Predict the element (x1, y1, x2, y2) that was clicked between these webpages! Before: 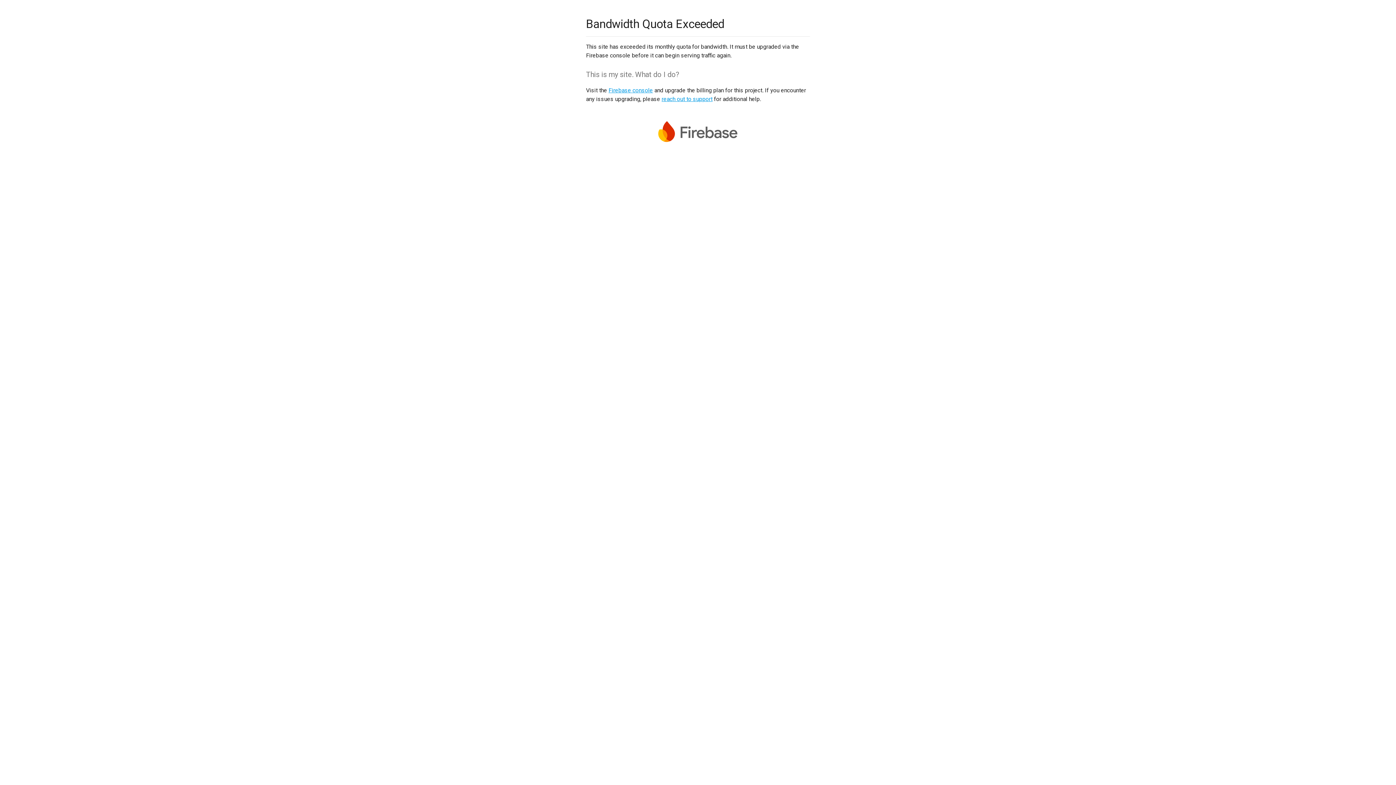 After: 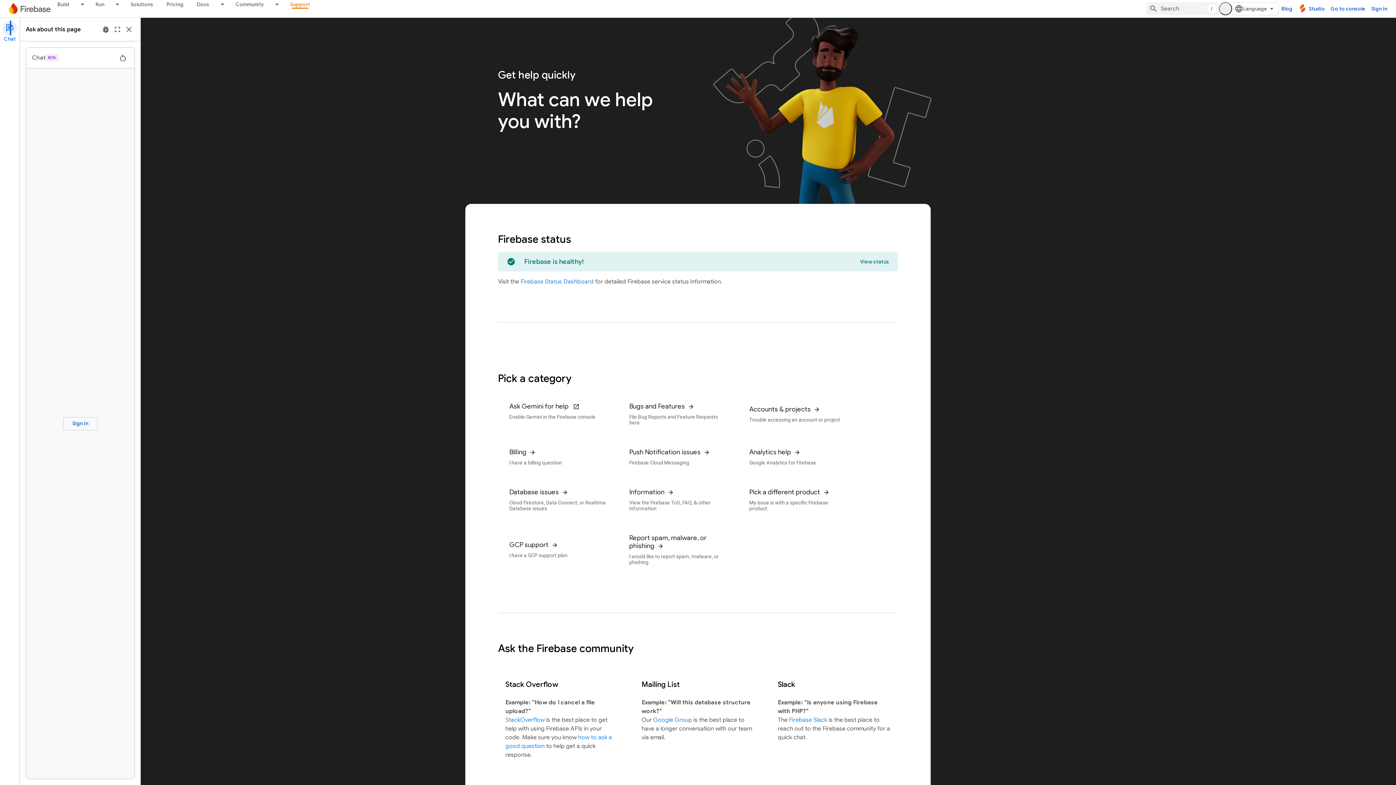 Action: bbox: (661, 95, 712, 102) label: reach out to support